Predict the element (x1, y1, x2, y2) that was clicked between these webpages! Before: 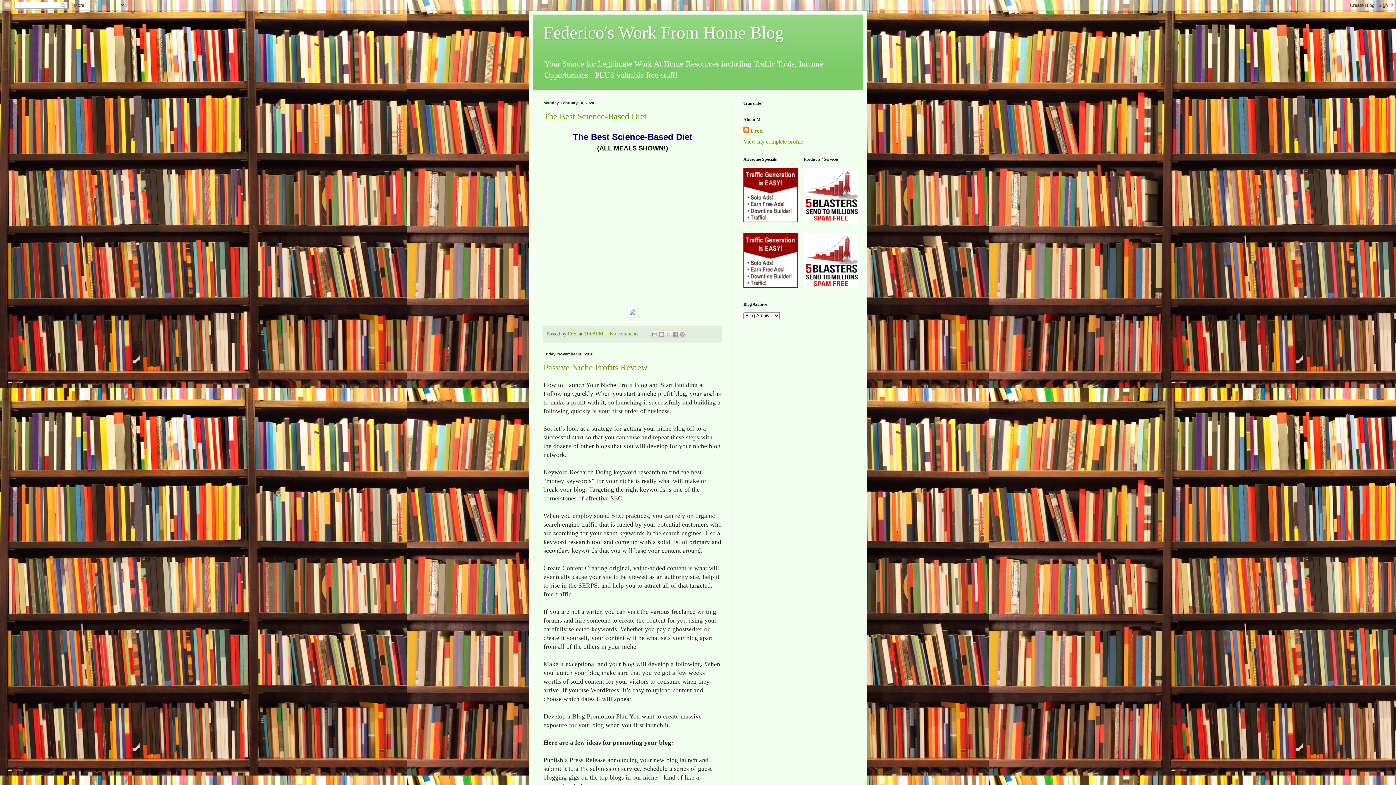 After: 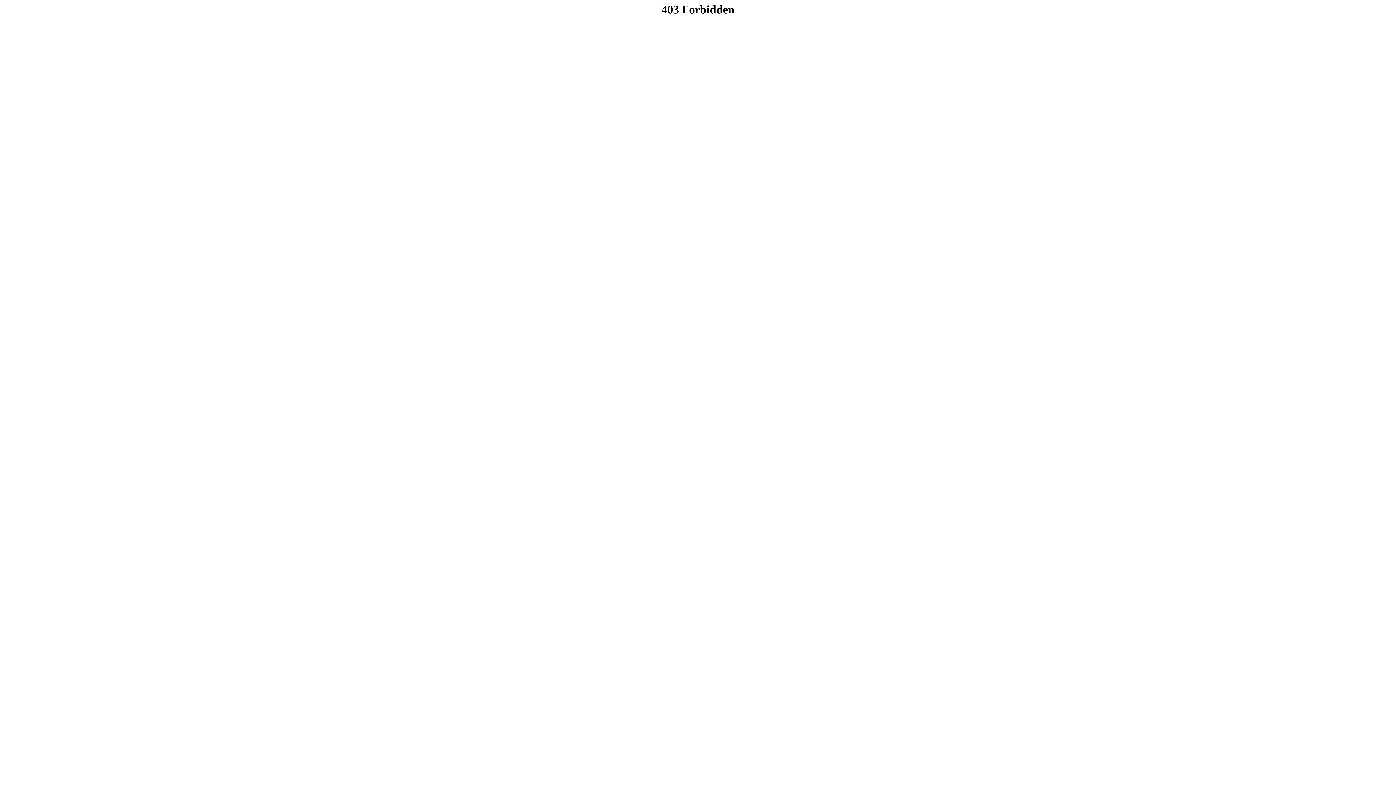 Action: bbox: (627, 311, 637, 318) label: 
